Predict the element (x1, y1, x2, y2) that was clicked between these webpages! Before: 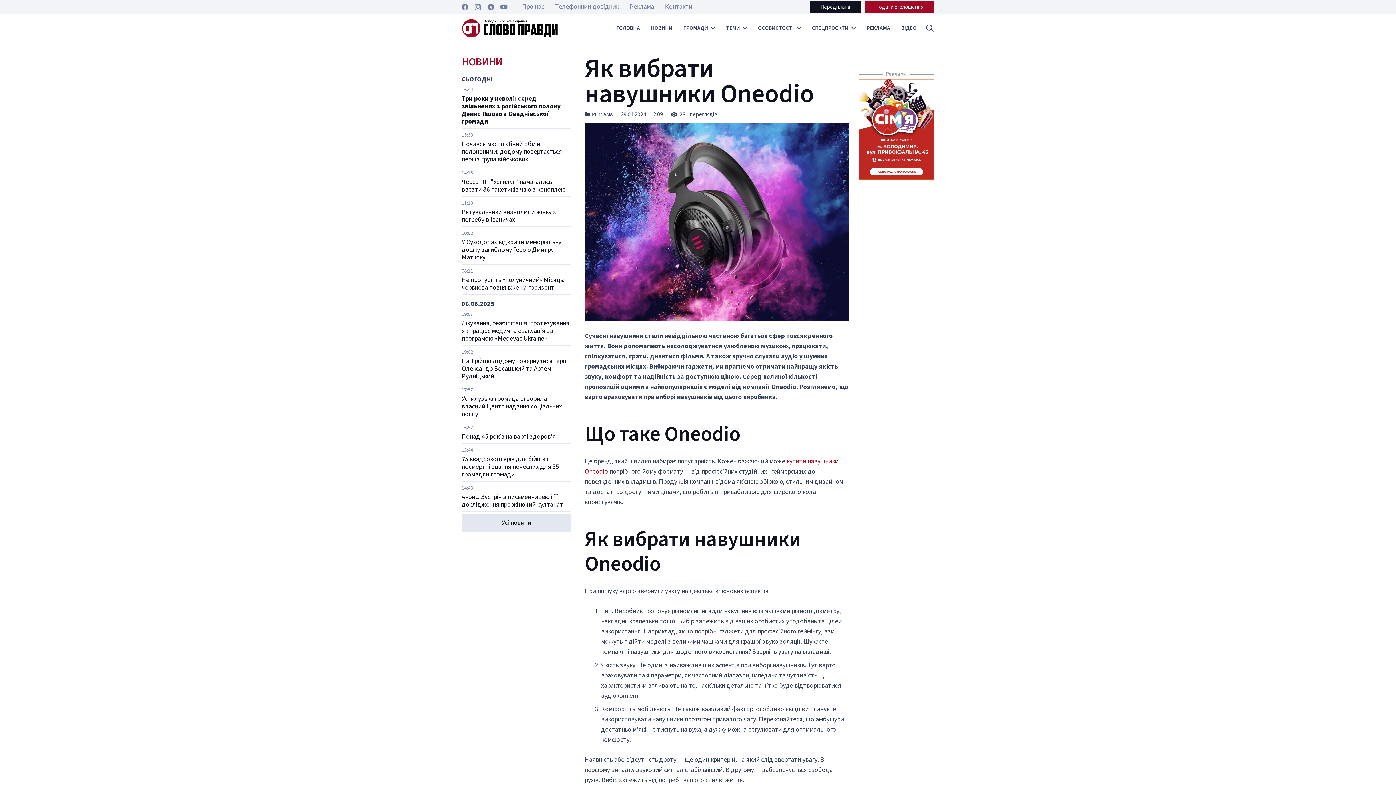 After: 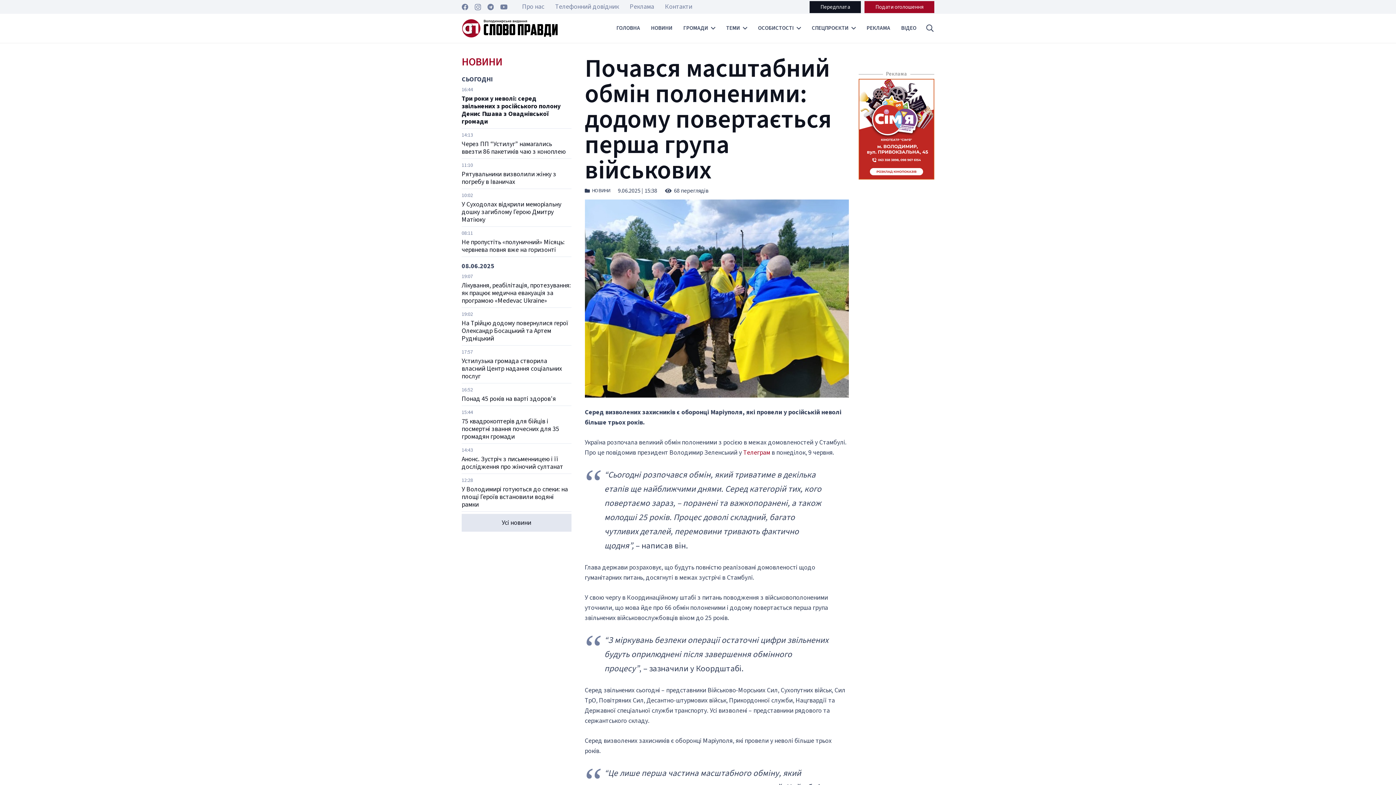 Action: label: Почався масштабний обмін полоненими: додому повертається перша група військових bbox: (461, 139, 562, 164)